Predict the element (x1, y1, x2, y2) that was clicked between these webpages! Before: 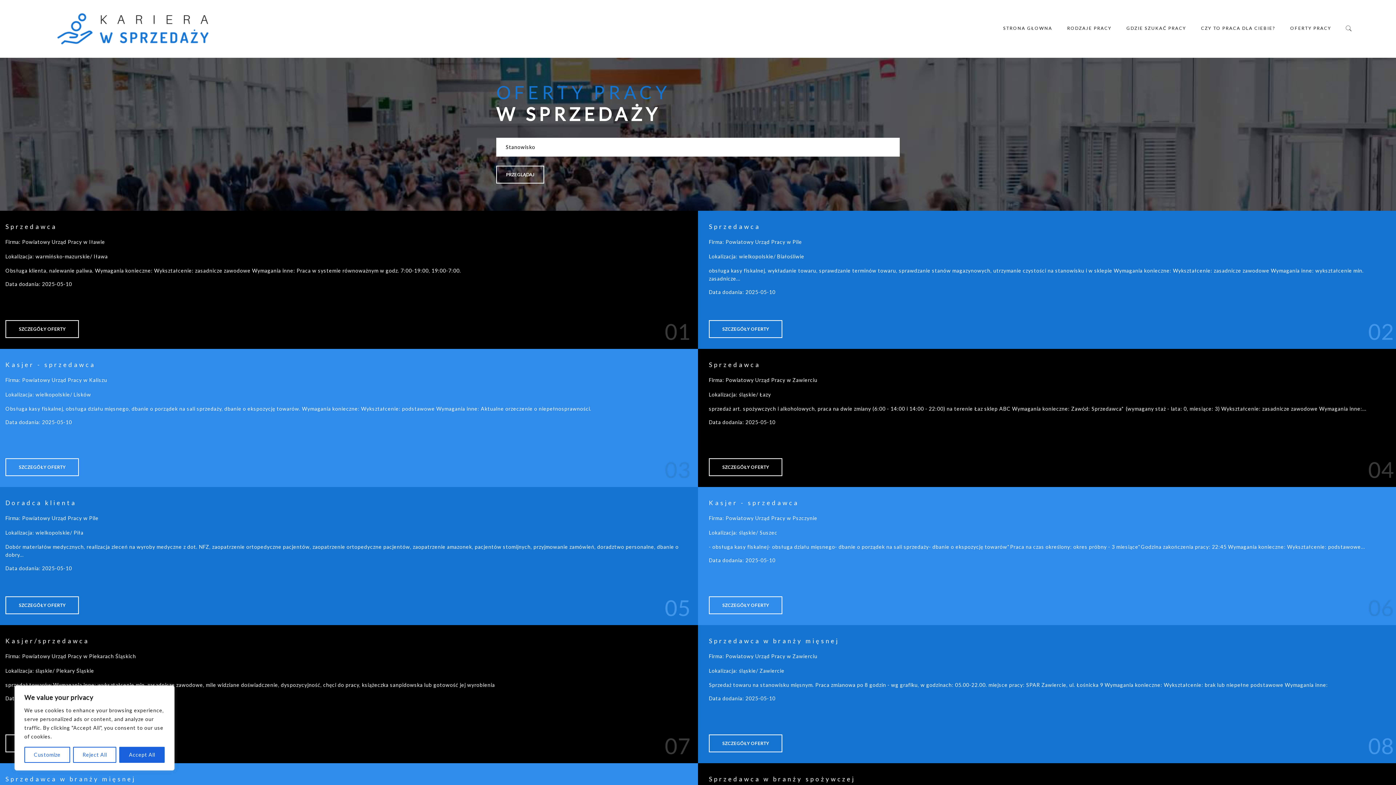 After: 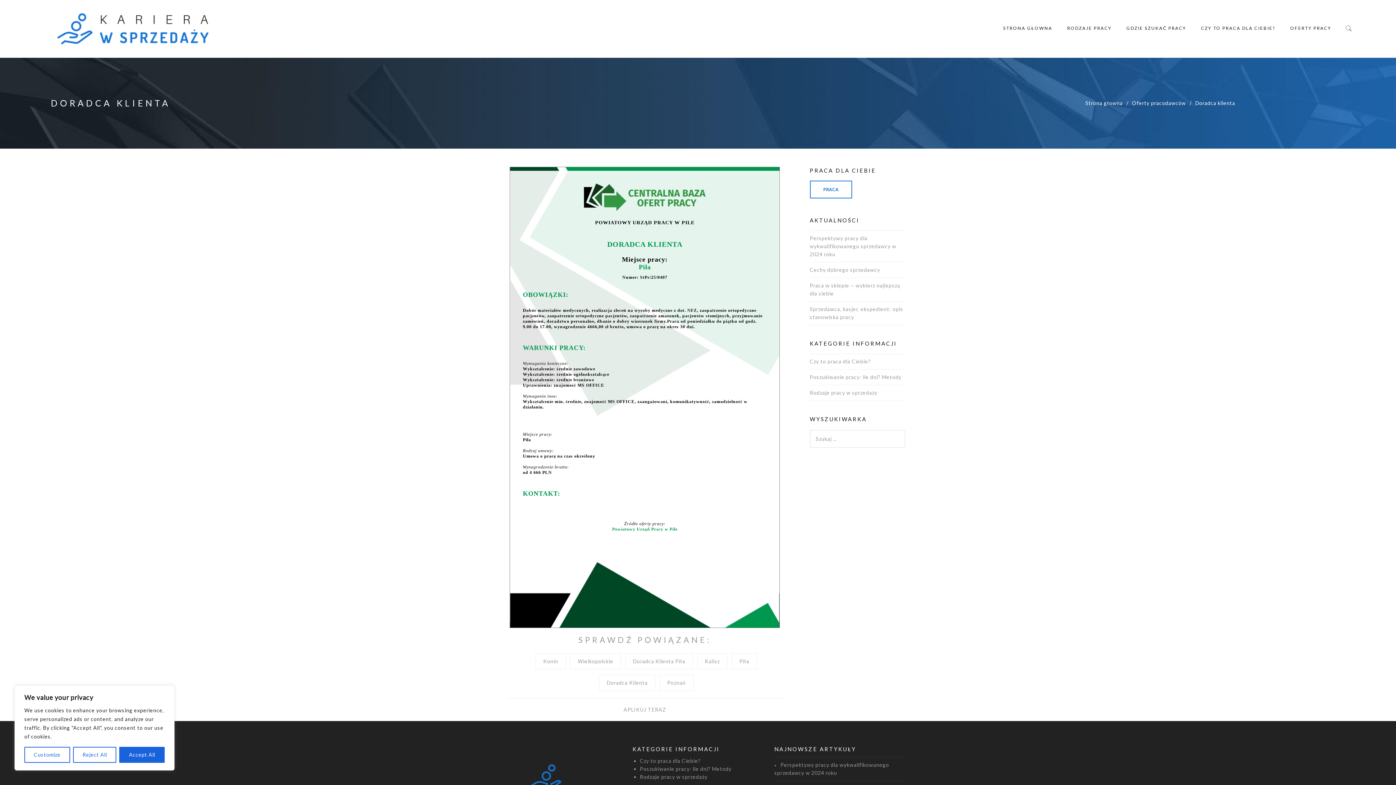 Action: label: SZCZEGÓŁY OFERTY bbox: (5, 596, 79, 614)